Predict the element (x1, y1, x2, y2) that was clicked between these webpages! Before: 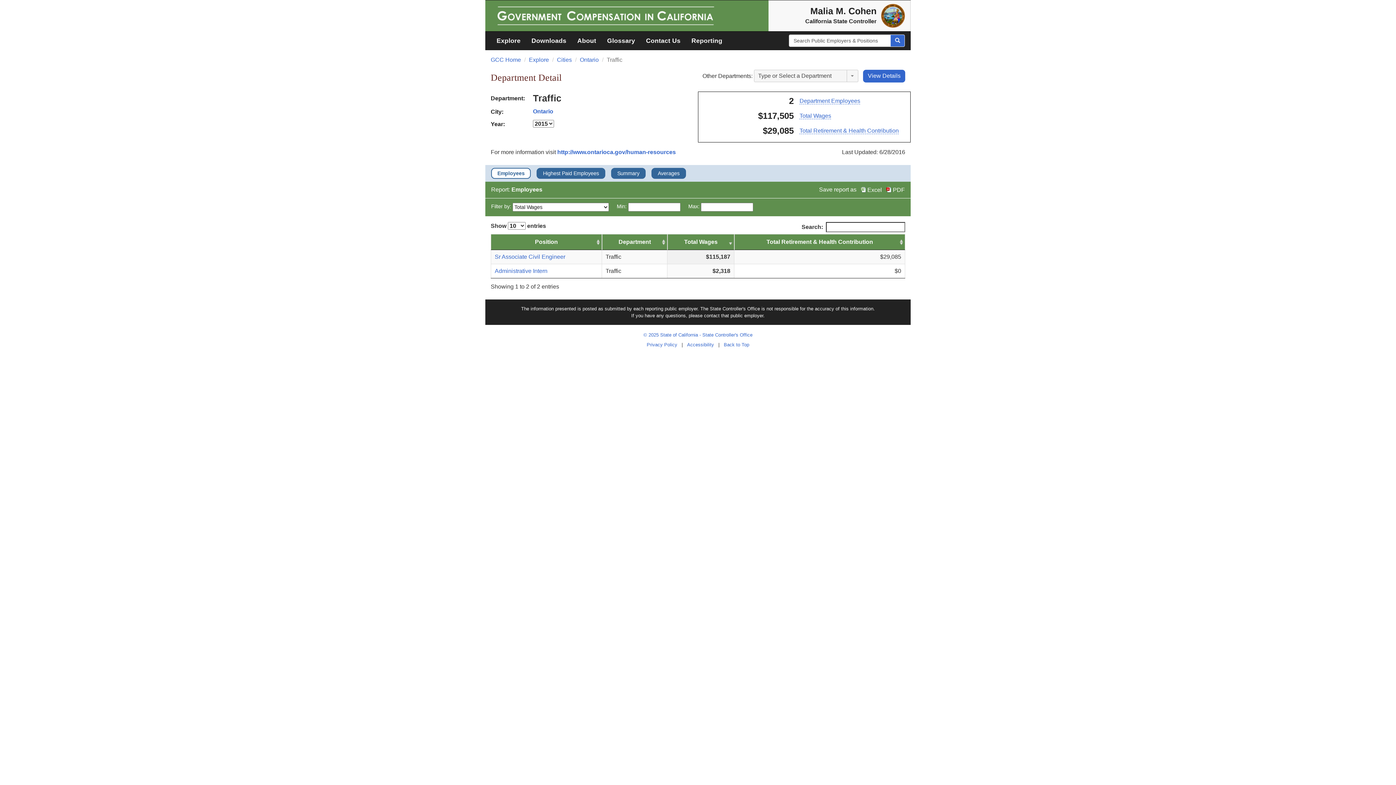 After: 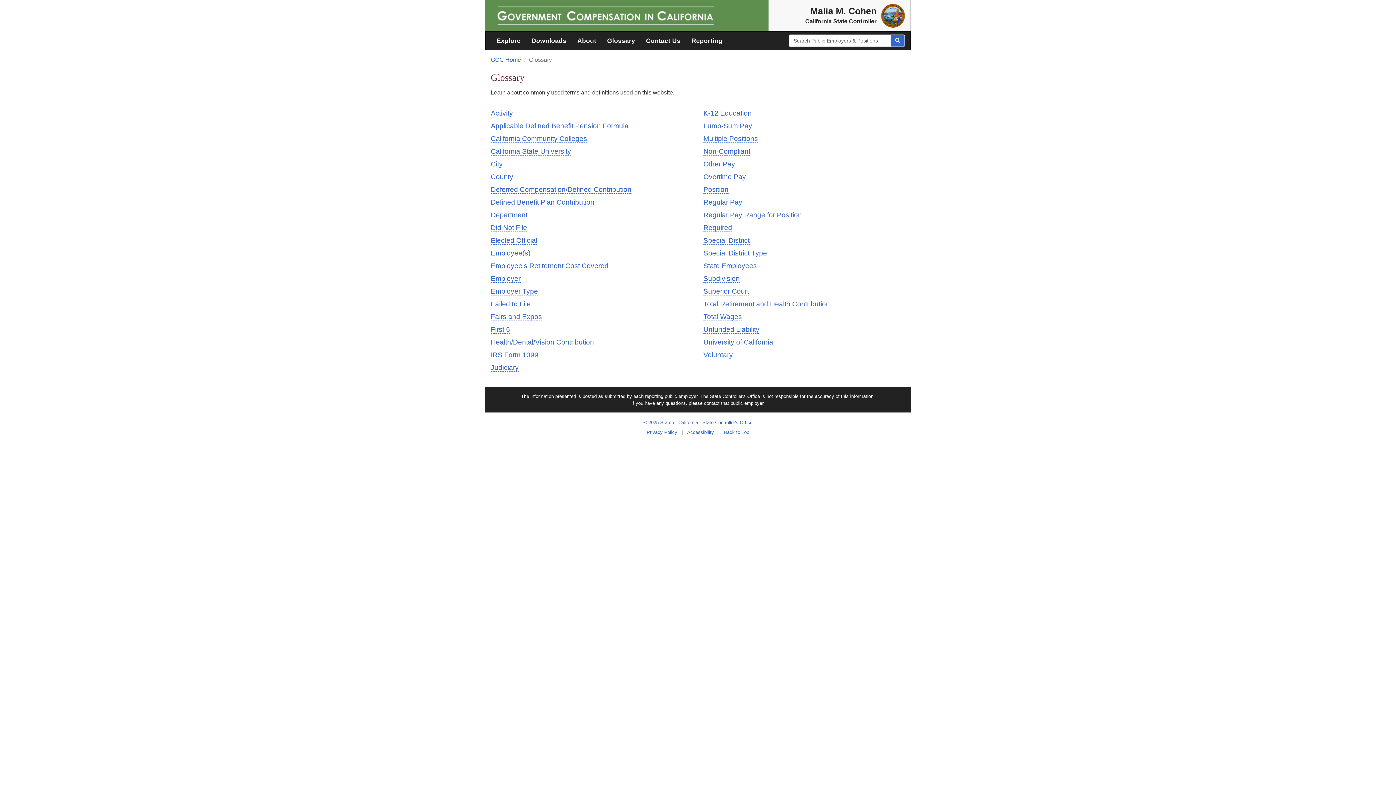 Action: bbox: (601, 31, 640, 49) label: Glossary